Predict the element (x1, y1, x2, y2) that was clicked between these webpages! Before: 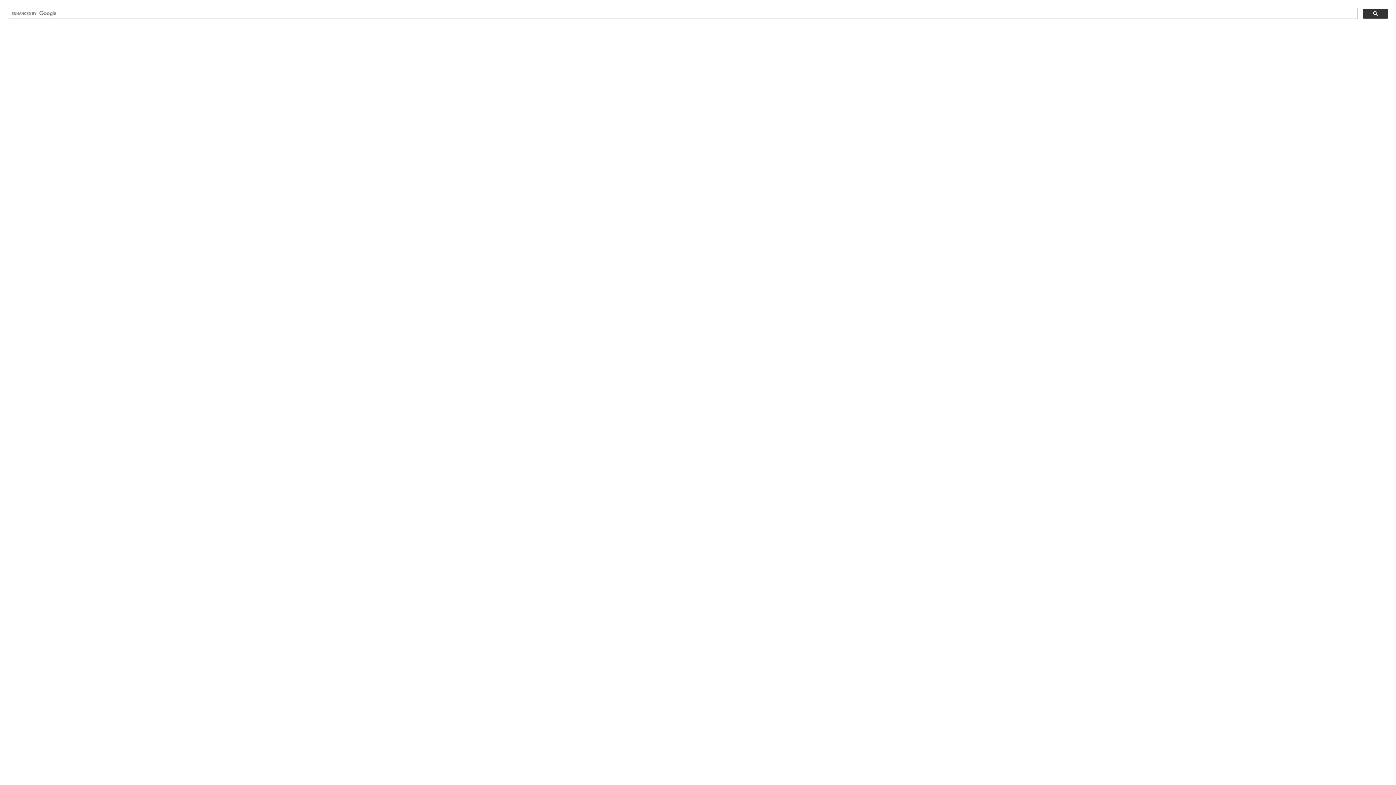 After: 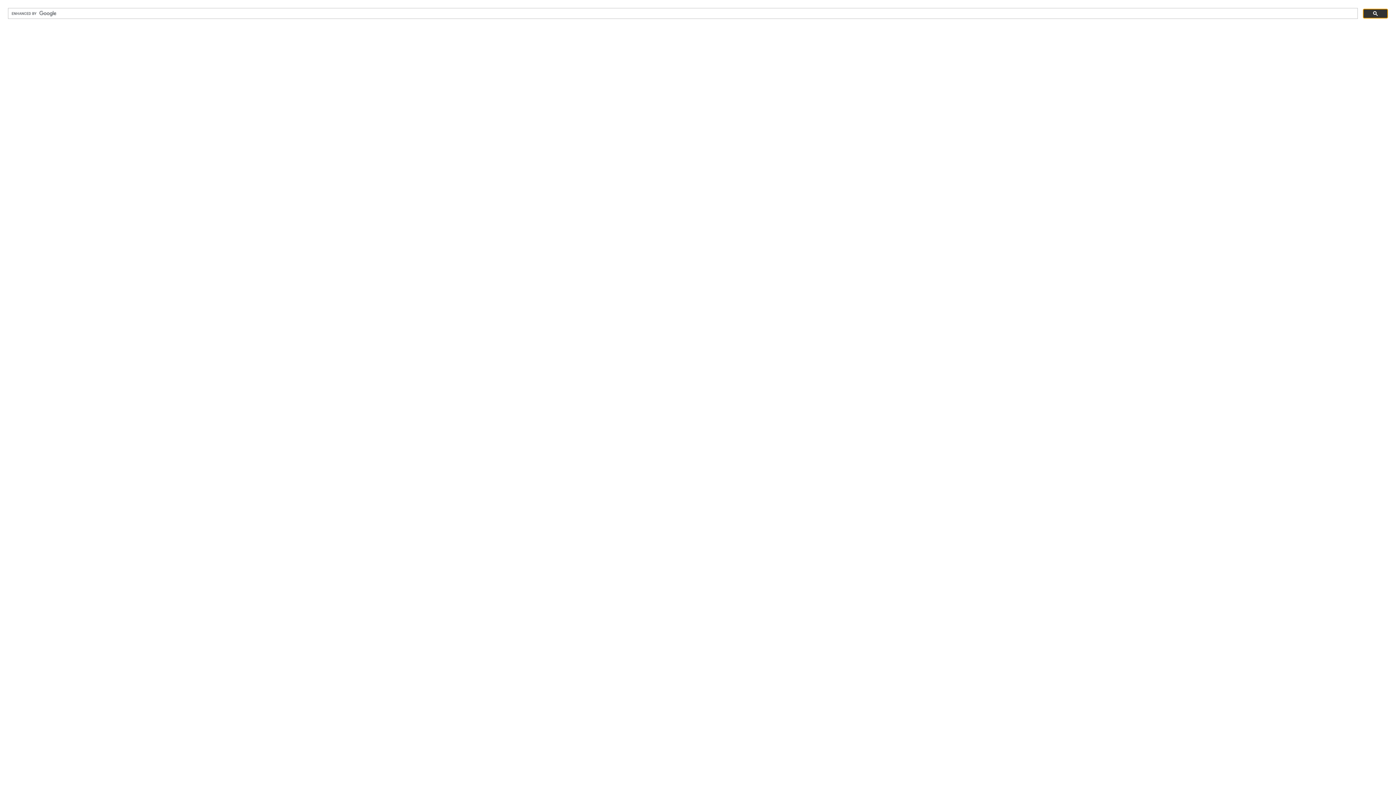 Action: bbox: (1363, 8, 1388, 18)